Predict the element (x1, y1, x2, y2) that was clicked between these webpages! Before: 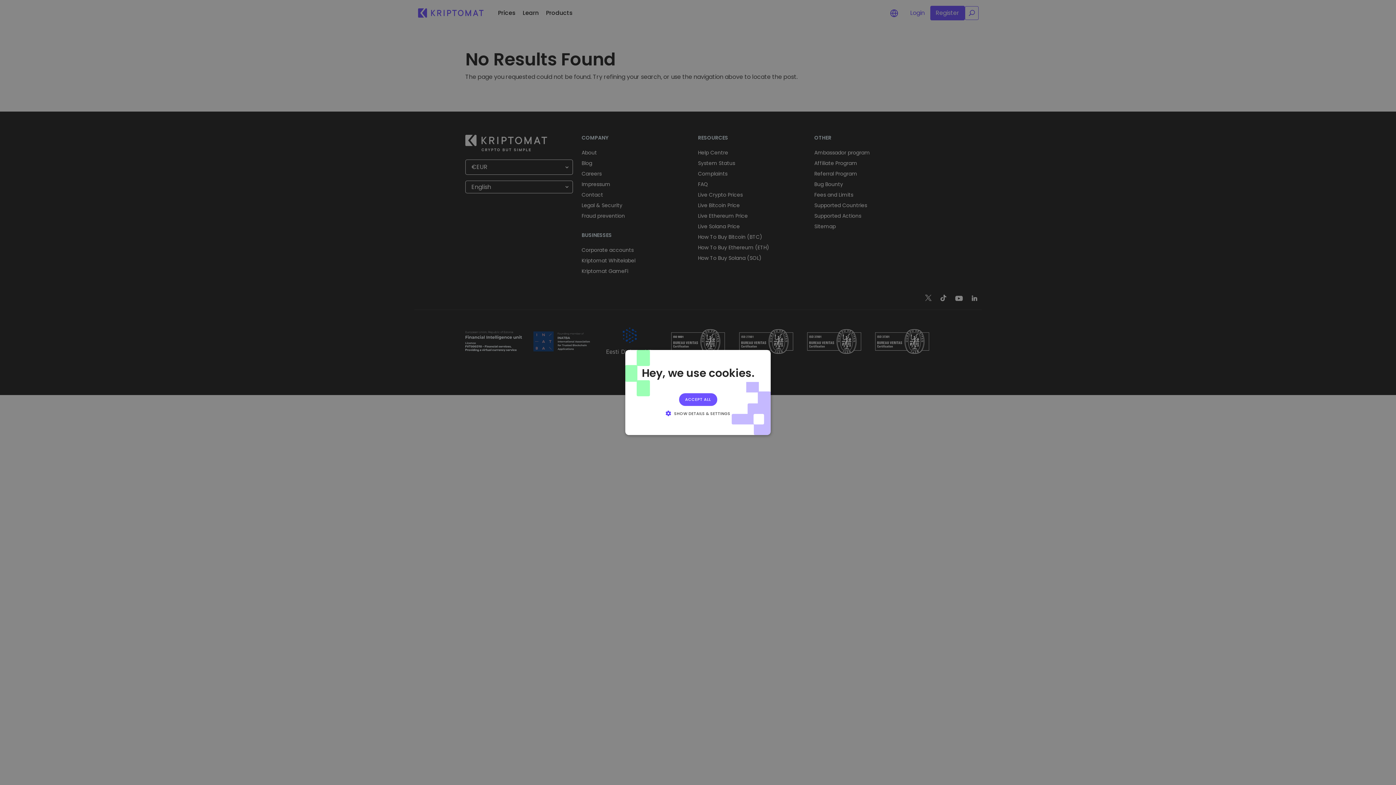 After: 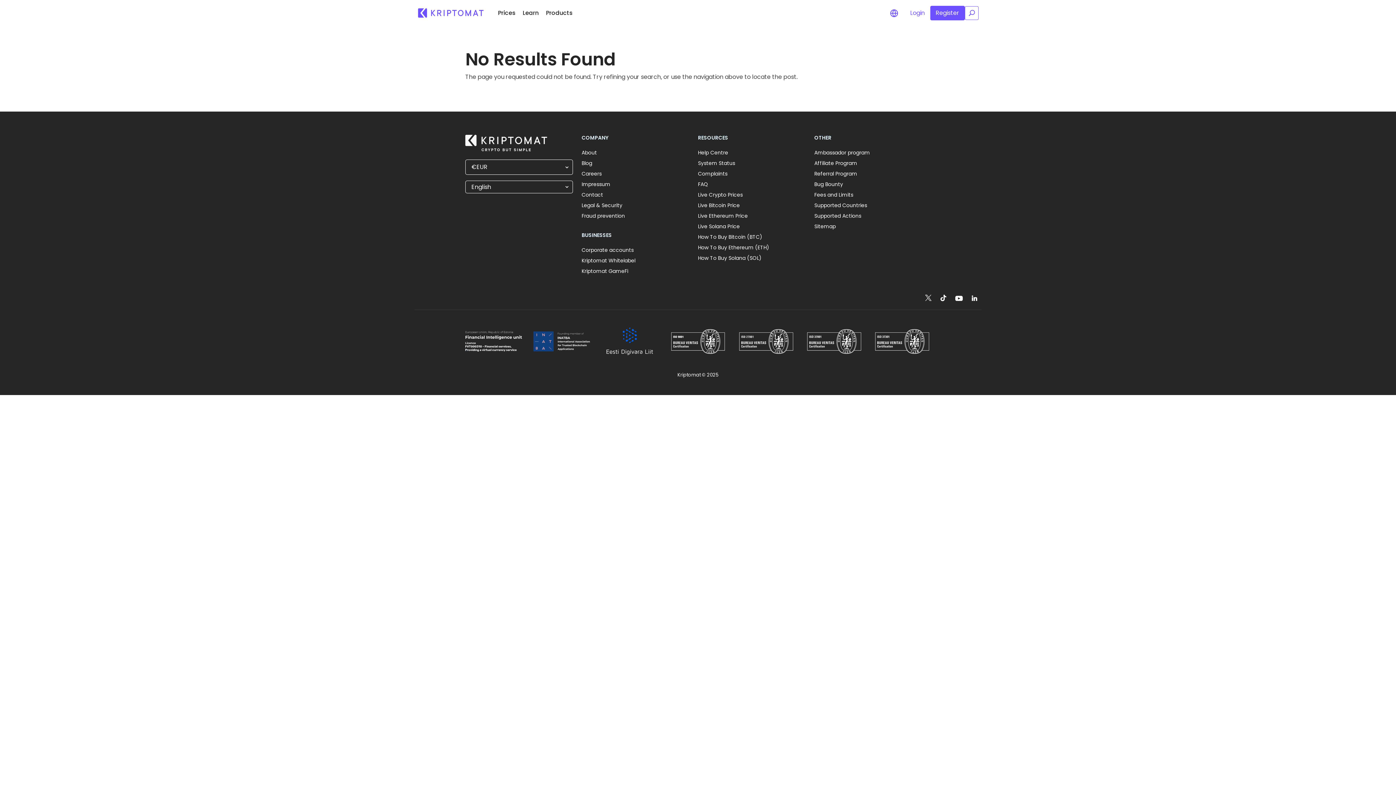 Action: bbox: (679, 393, 717, 406) label: ACCEPT ALL